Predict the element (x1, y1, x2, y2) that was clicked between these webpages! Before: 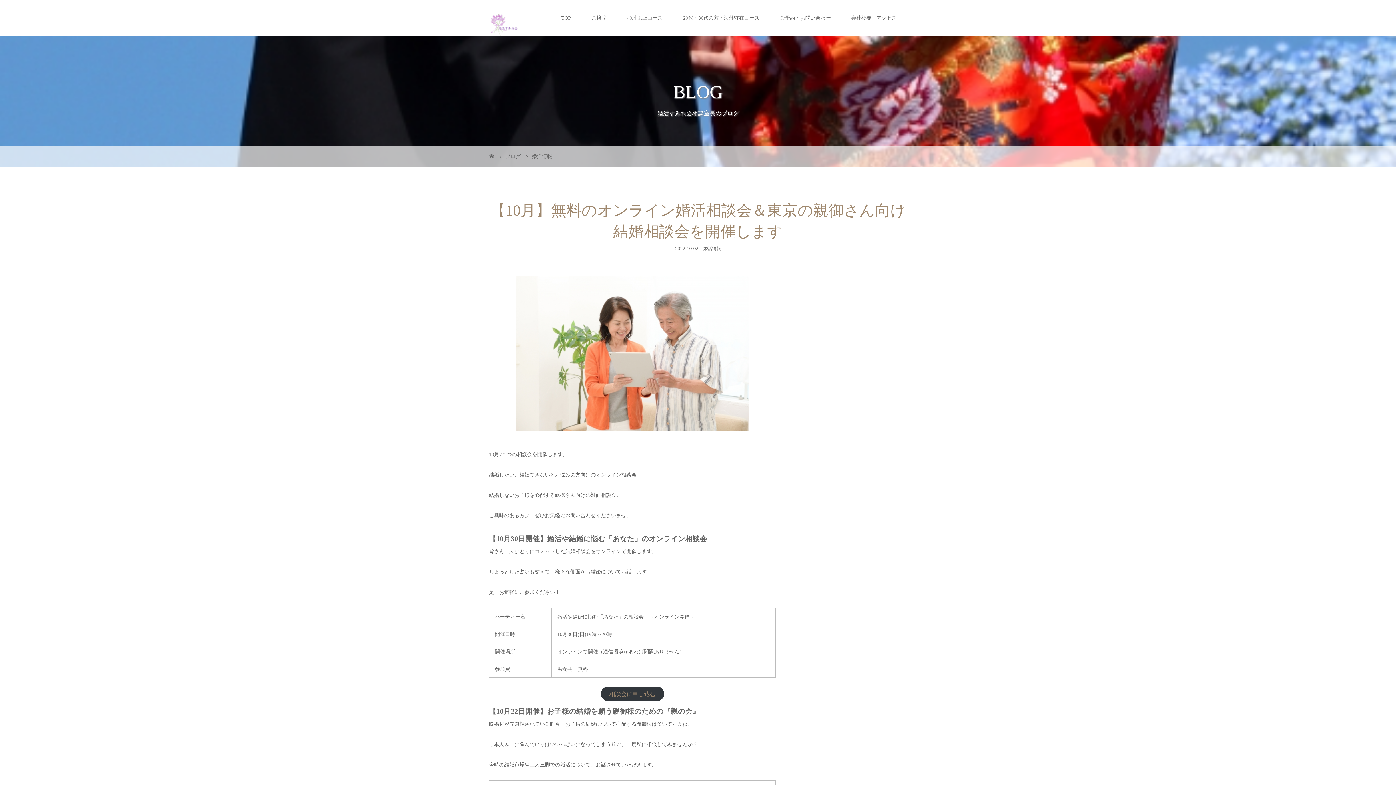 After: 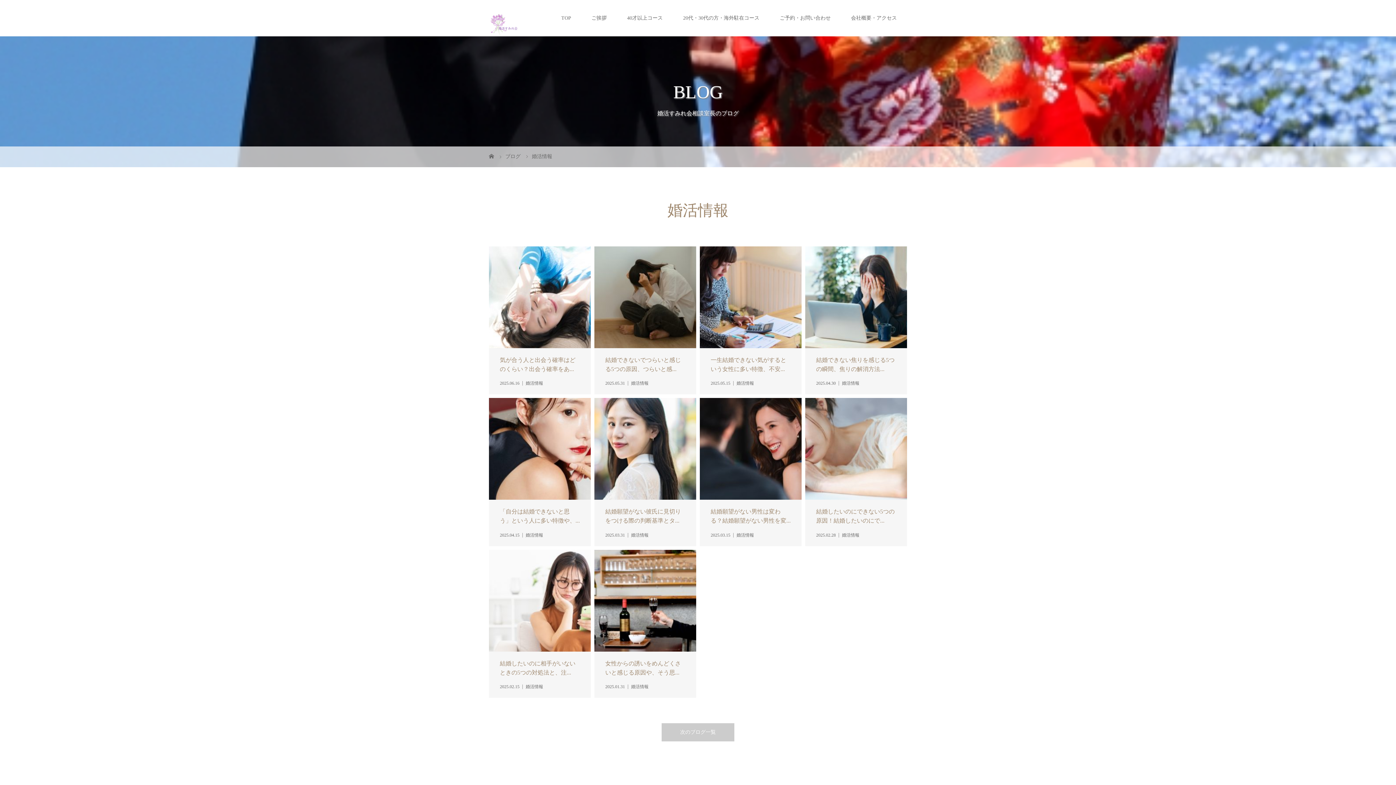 Action: bbox: (703, 246, 721, 251) label: 婚活情報